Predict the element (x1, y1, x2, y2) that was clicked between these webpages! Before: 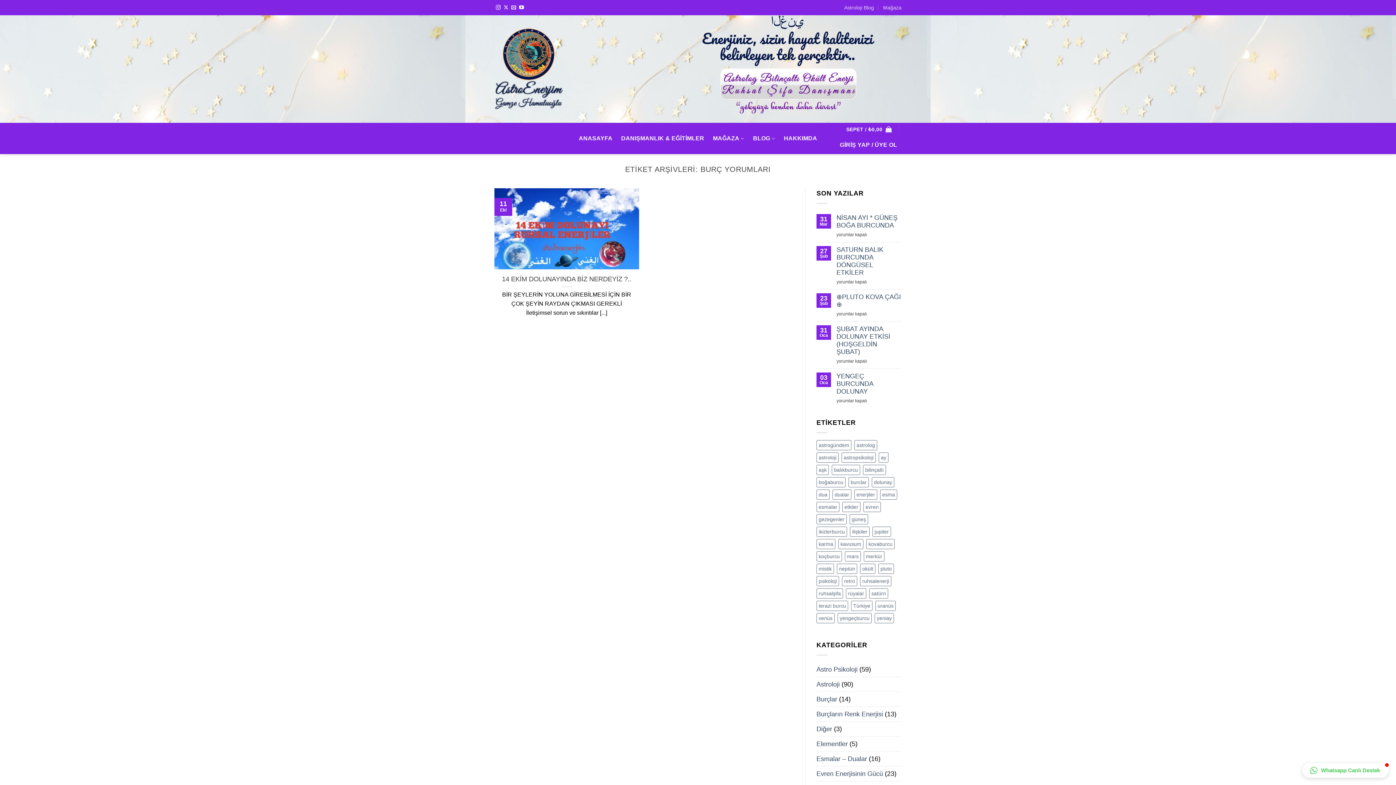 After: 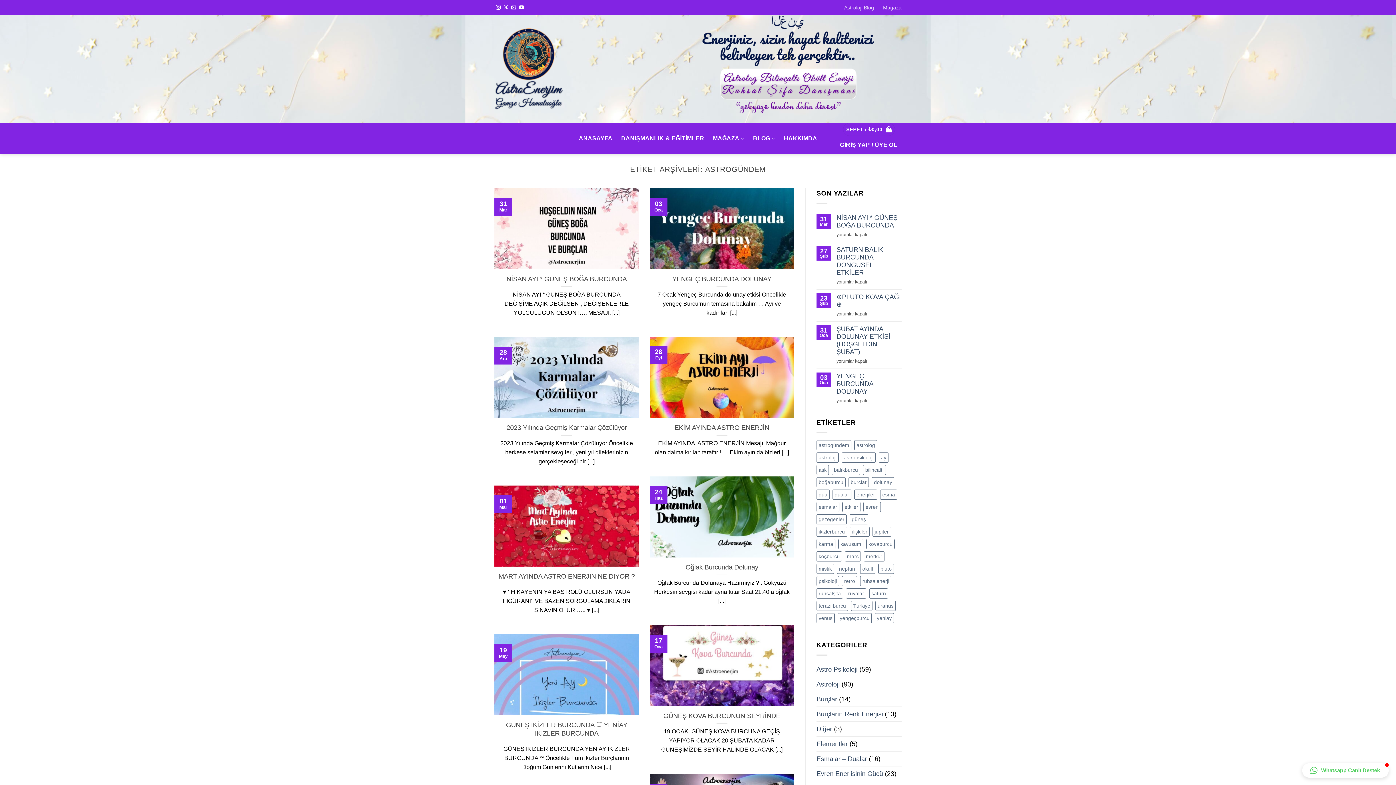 Action: label: astrogündem (11 öge) bbox: (816, 440, 851, 450)